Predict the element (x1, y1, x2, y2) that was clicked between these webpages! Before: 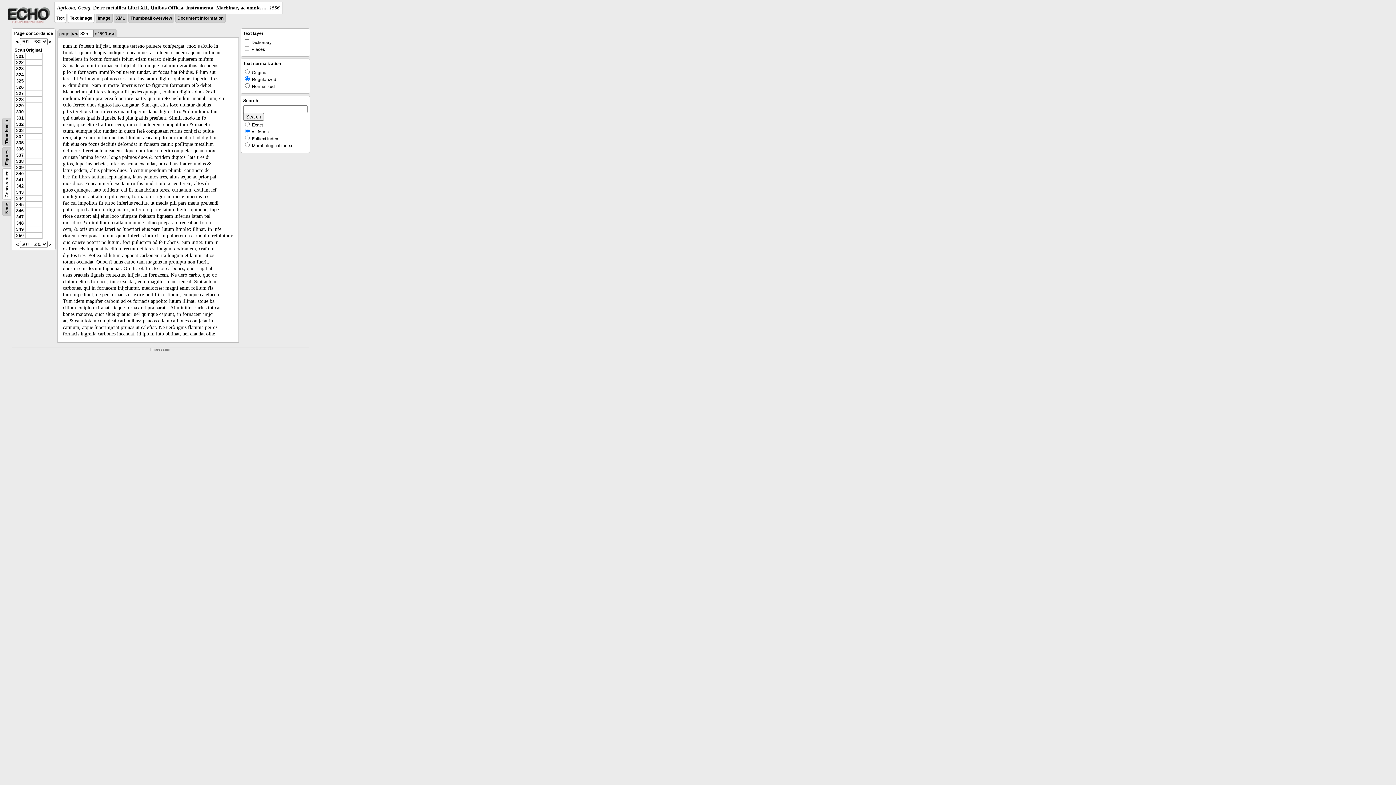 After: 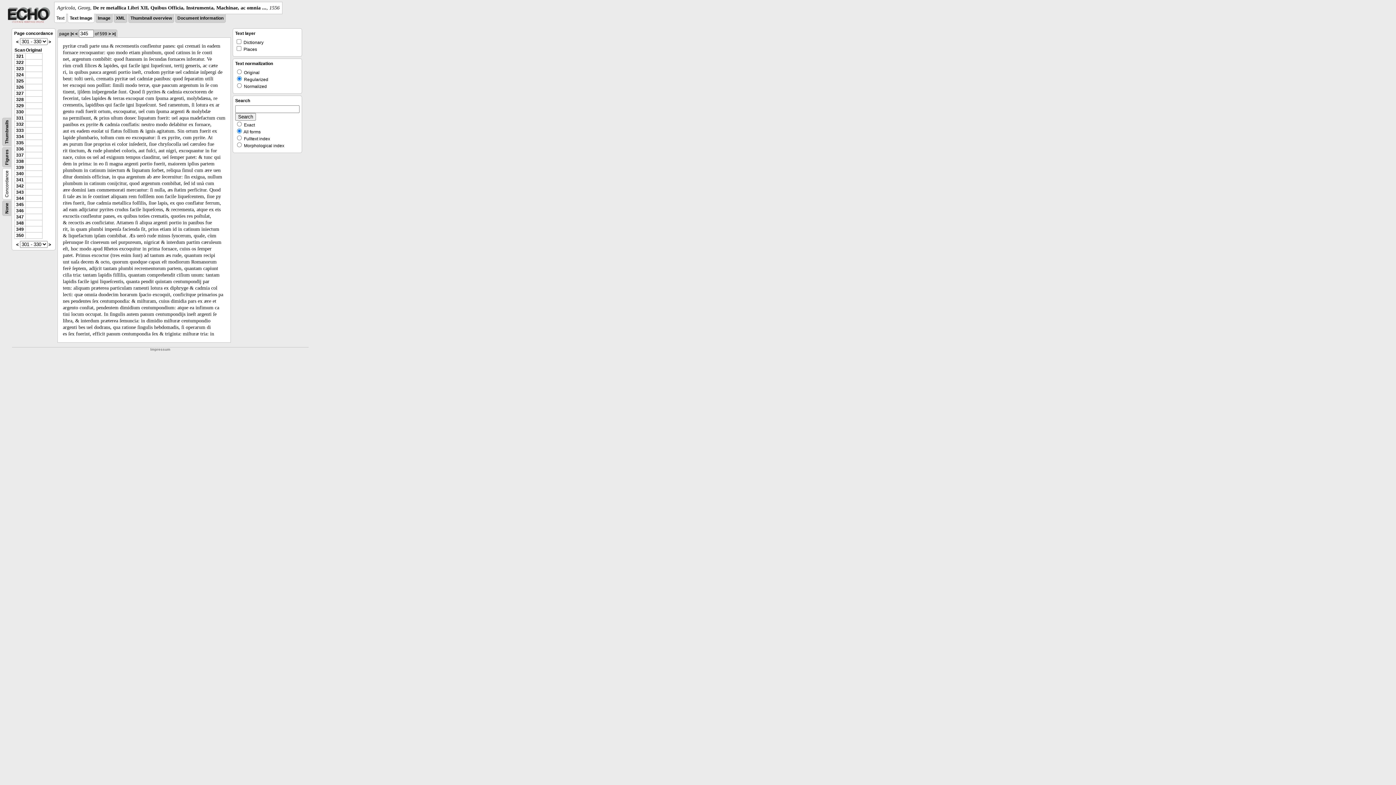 Action: label: 345 bbox: (16, 202, 23, 207)